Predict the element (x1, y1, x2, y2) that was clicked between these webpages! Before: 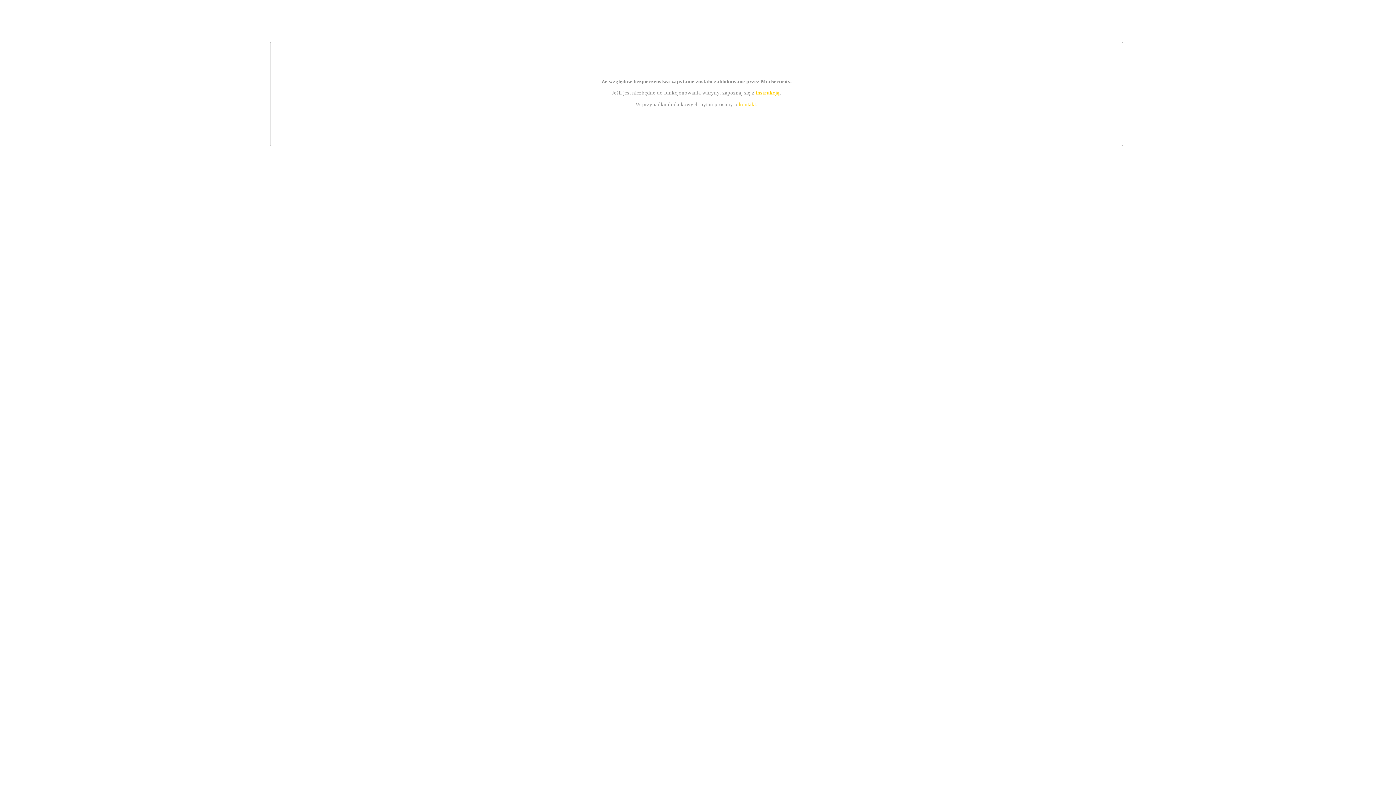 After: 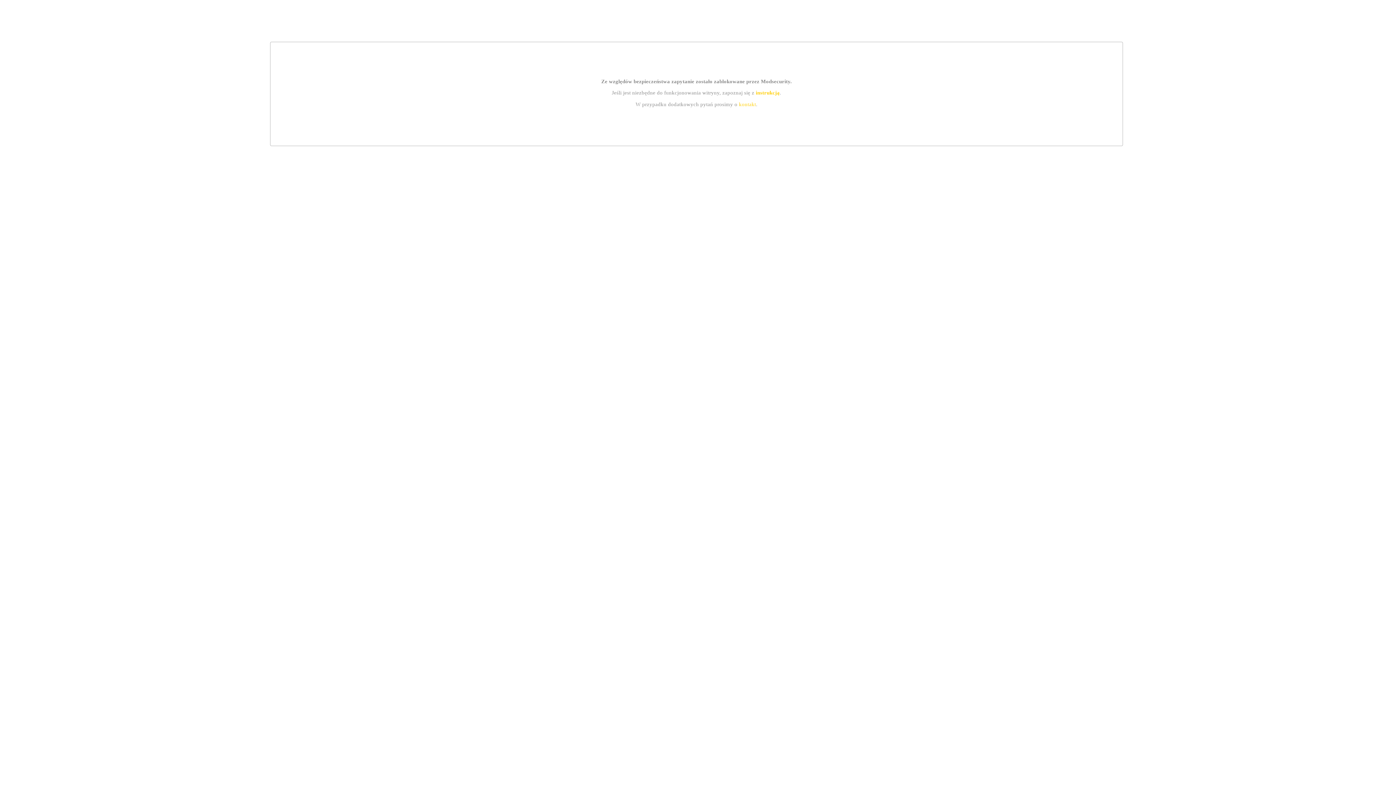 Action: label: kontakt bbox: (739, 101, 756, 107)